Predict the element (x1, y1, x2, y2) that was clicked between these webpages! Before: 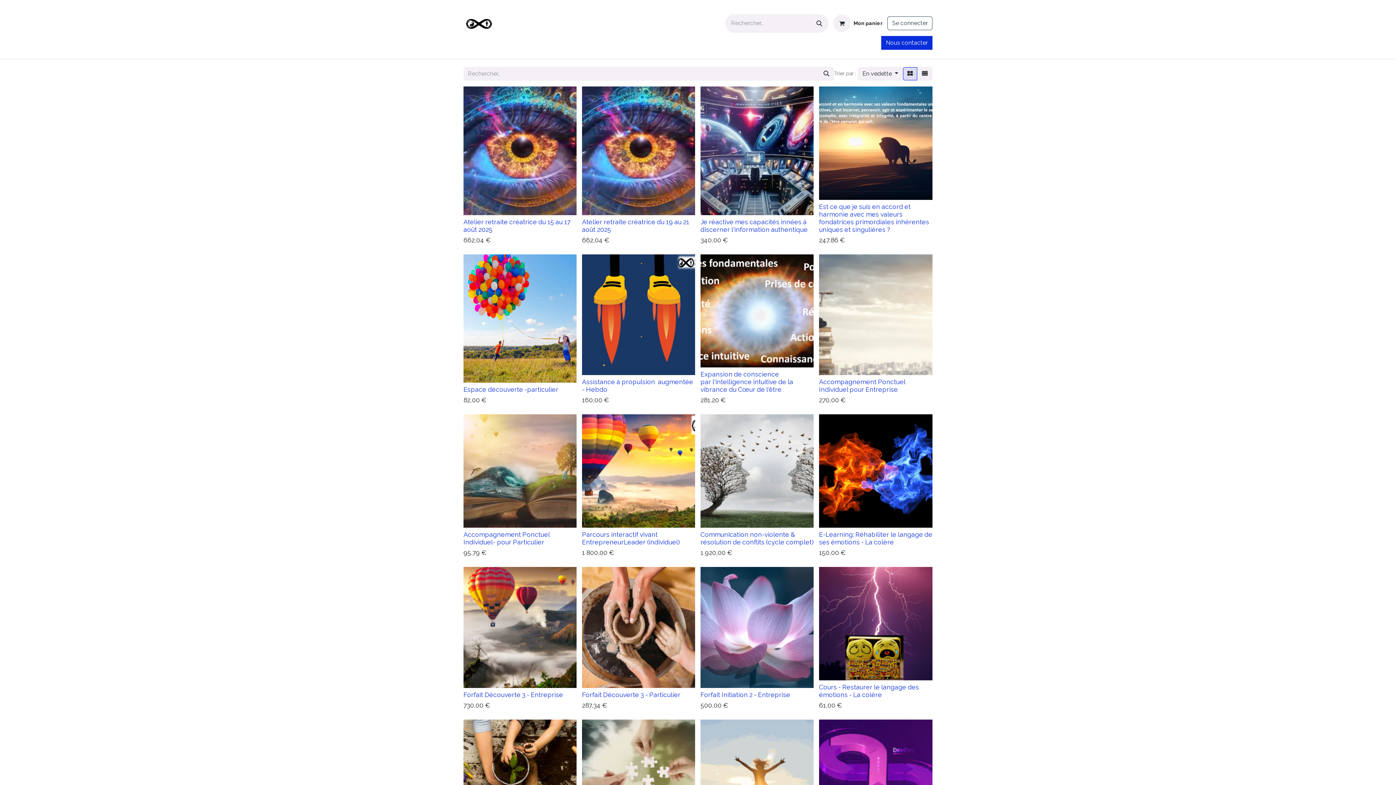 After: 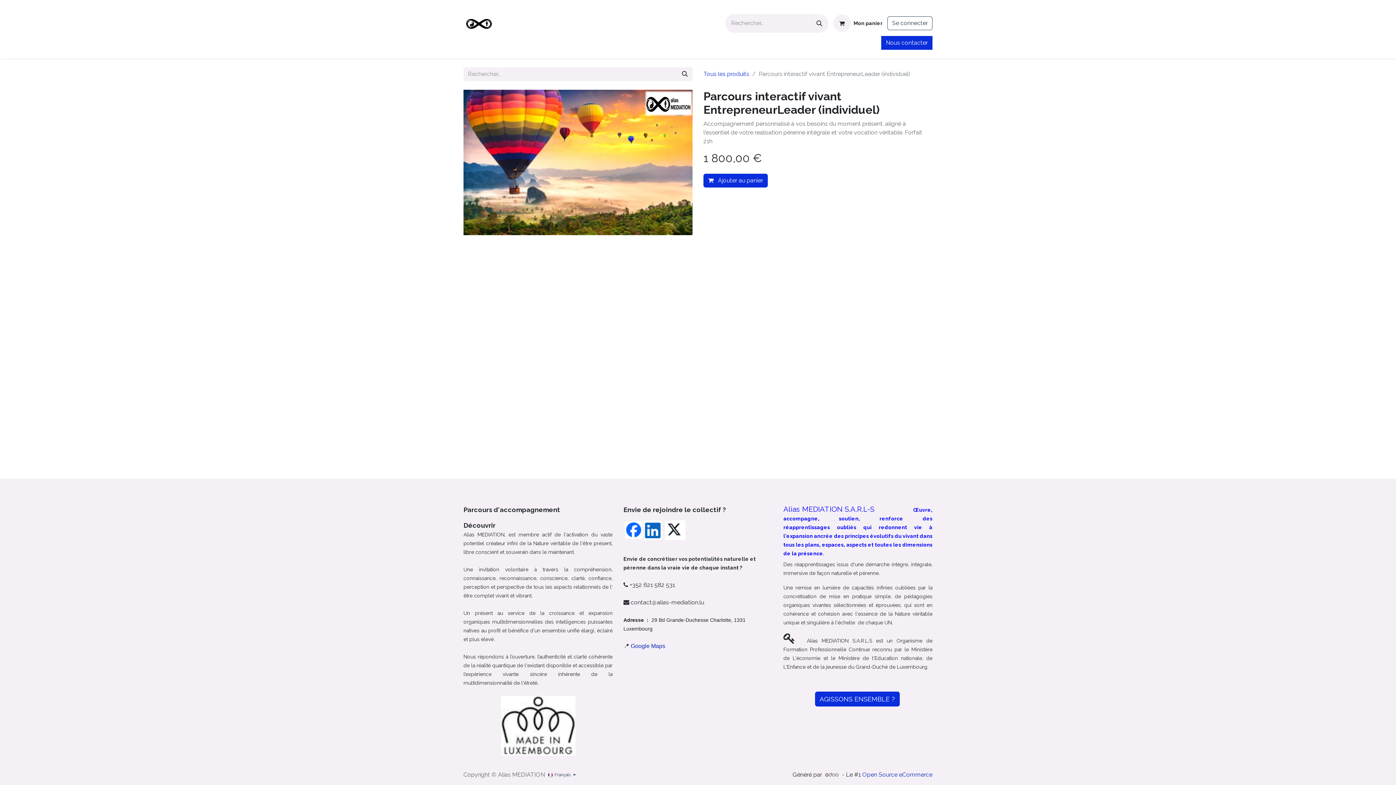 Action: label: Parcours interactif vivant EntrepreneurLeader (individuel) bbox: (582, 530, 680, 546)